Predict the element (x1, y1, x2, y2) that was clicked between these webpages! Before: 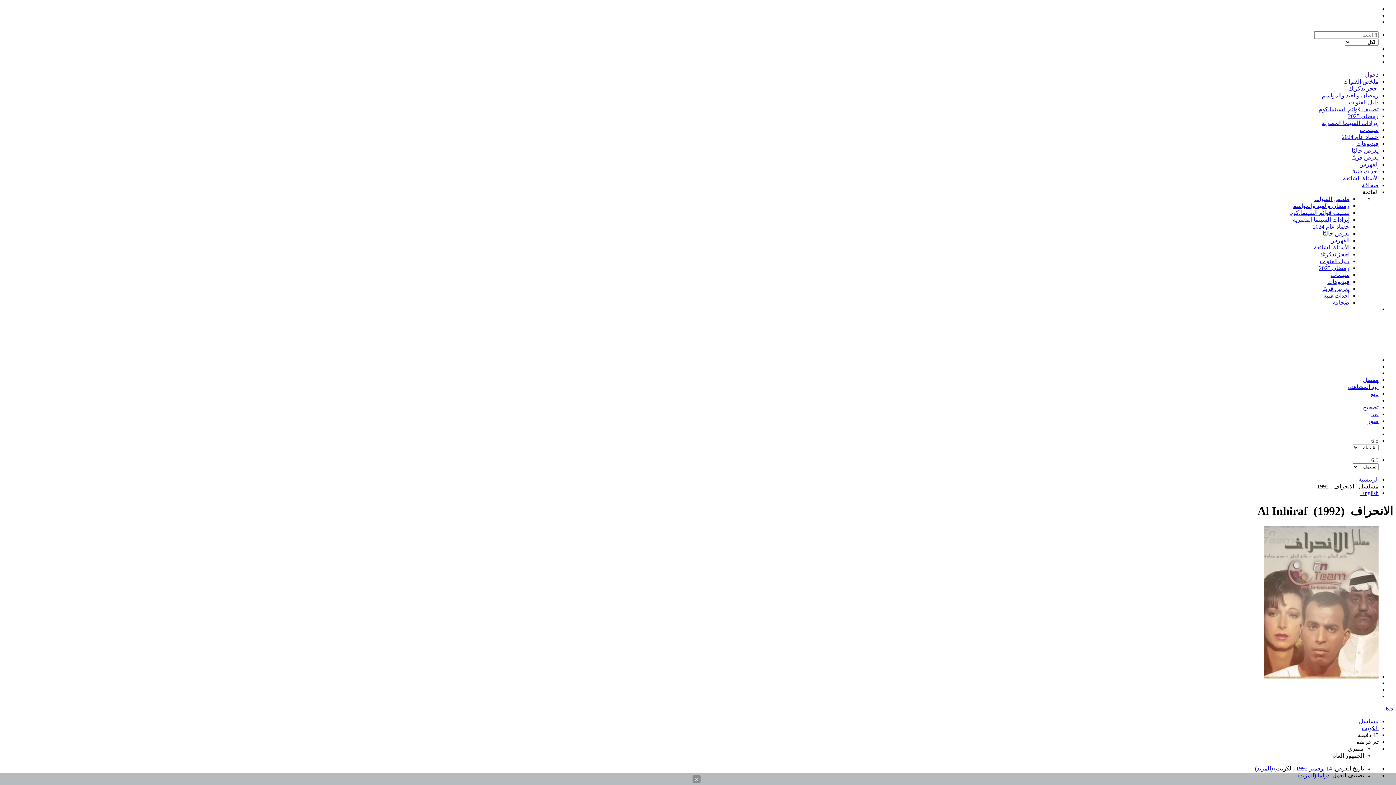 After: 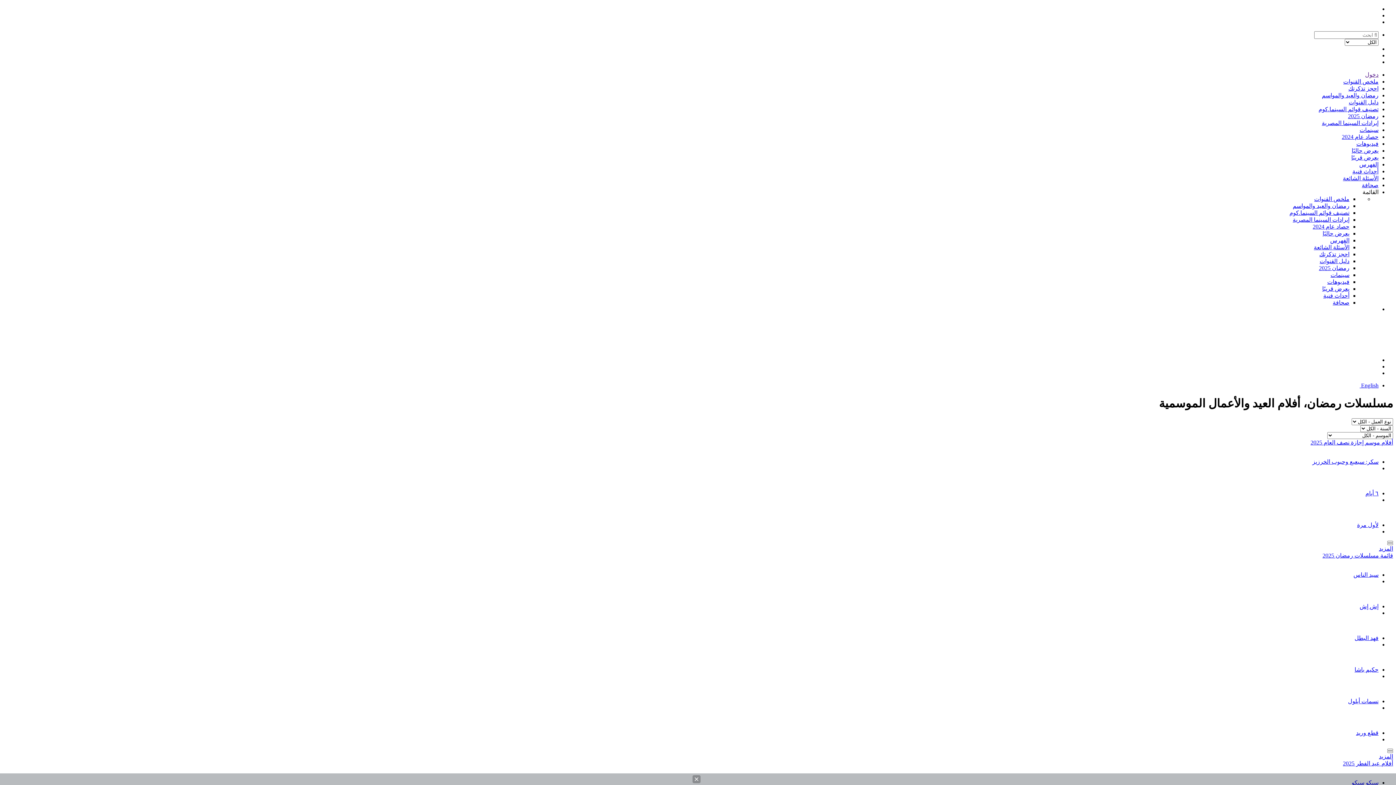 Action: bbox: (1322, 92, 1378, 98) label: رمضان والعيد والمواسم